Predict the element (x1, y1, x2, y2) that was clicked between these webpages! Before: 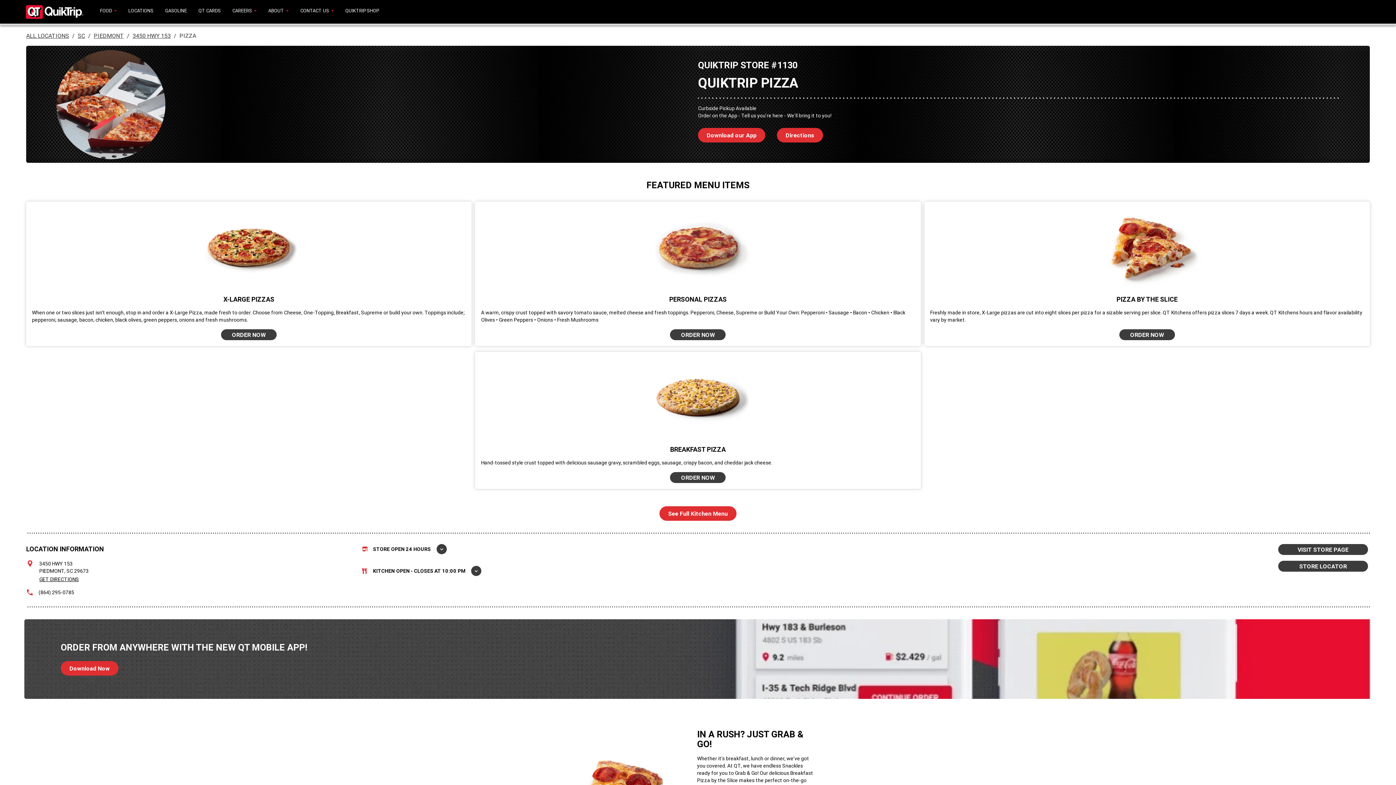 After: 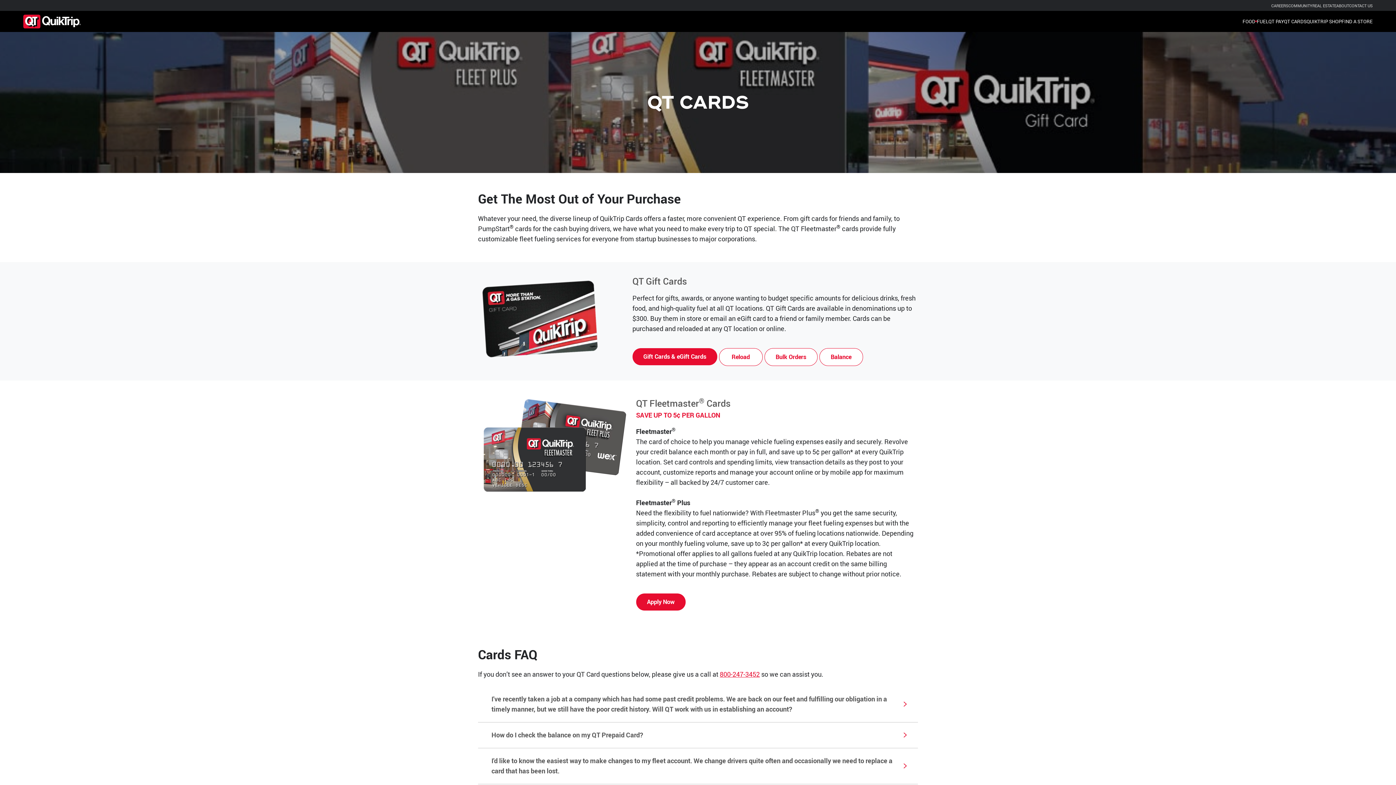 Action: label: QT CARDS bbox: (198, 8, 220, 15)